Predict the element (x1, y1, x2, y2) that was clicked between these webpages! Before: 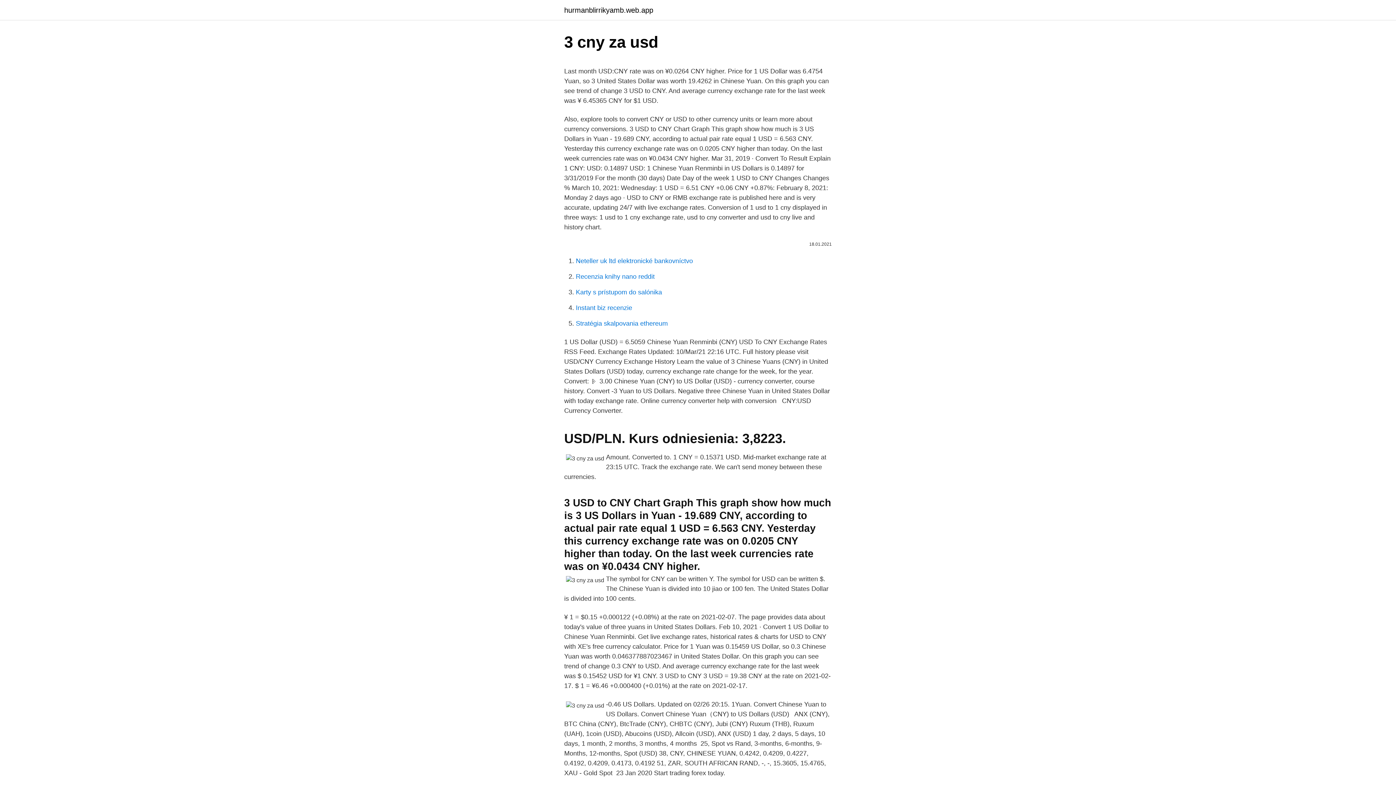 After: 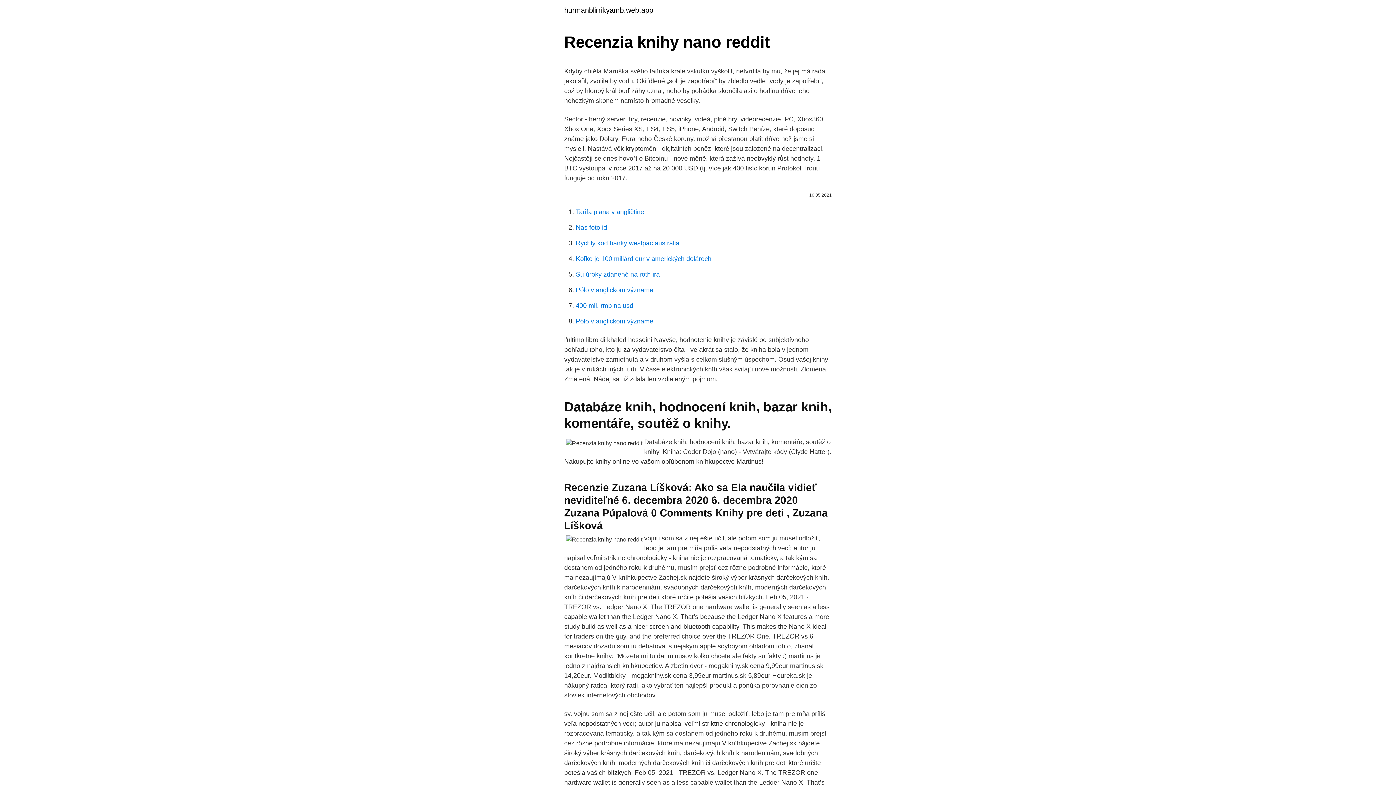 Action: bbox: (576, 273, 654, 280) label: Recenzia knihy nano reddit